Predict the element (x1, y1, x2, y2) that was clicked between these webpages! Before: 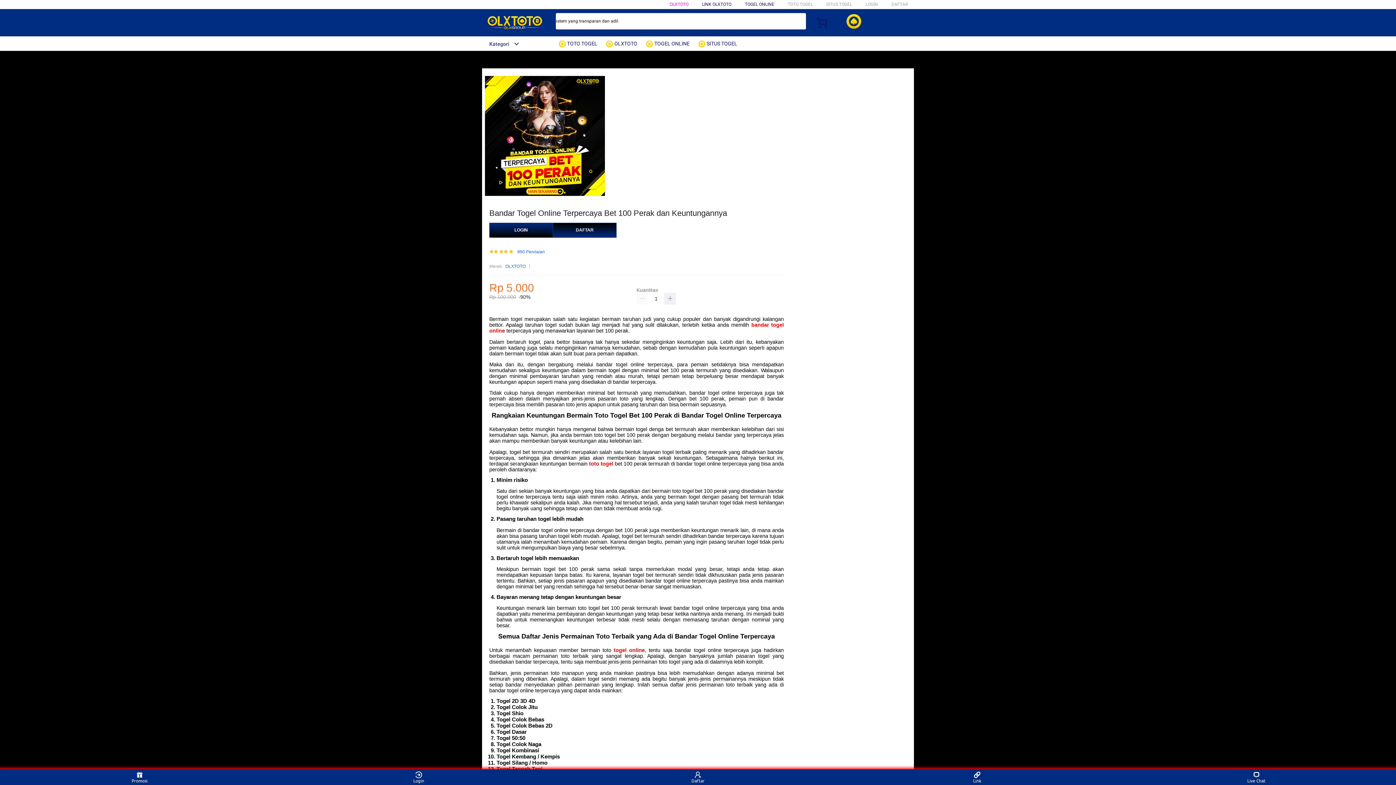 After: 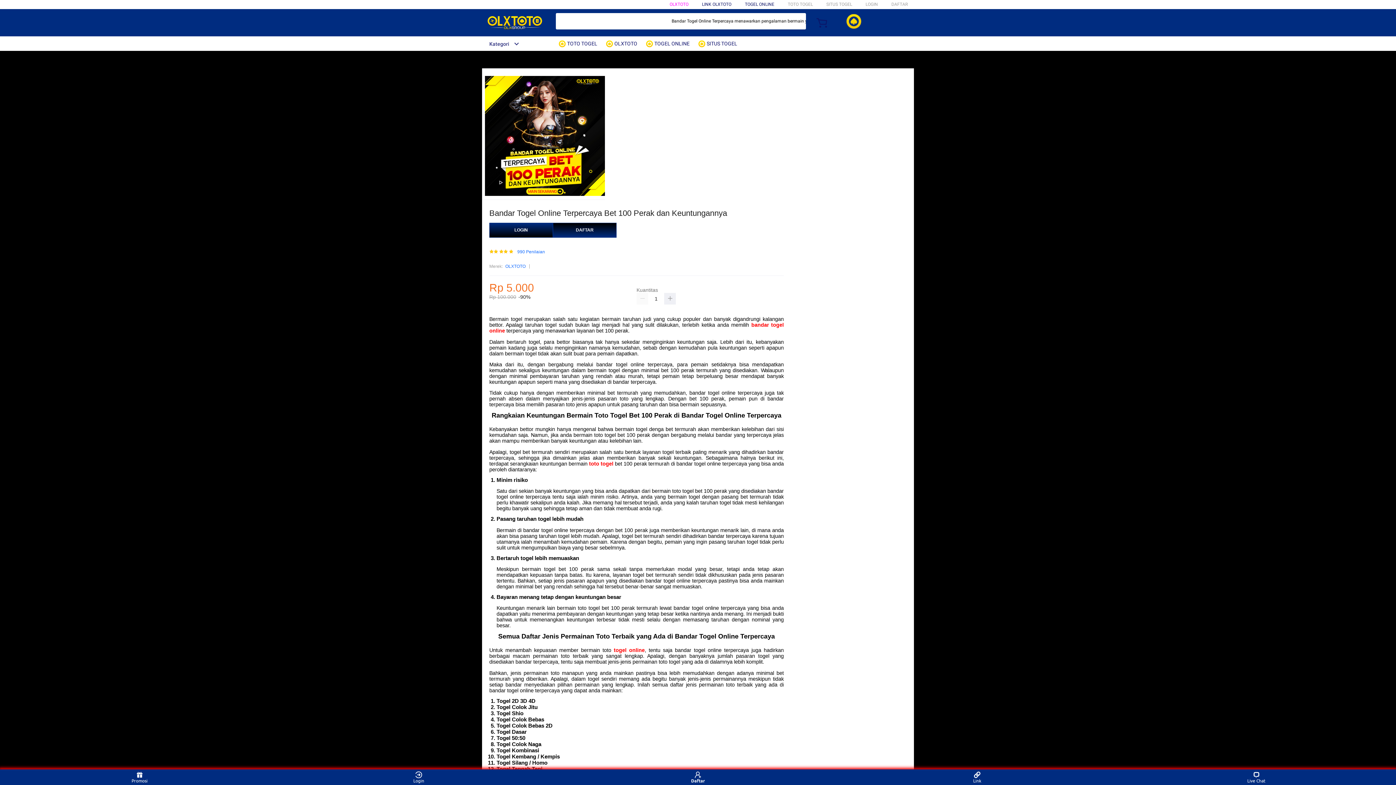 Action: bbox: (684, 771, 711, 783) label: Daftar